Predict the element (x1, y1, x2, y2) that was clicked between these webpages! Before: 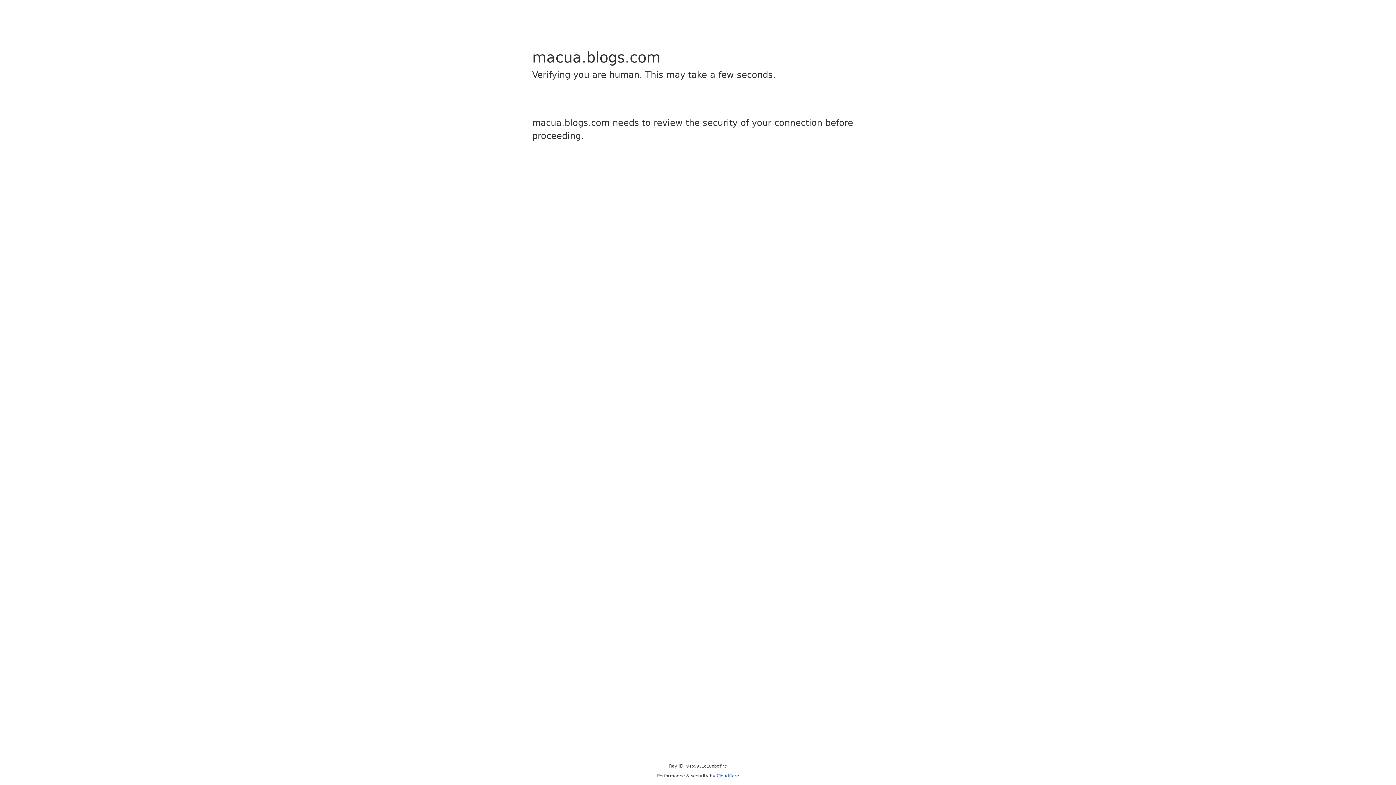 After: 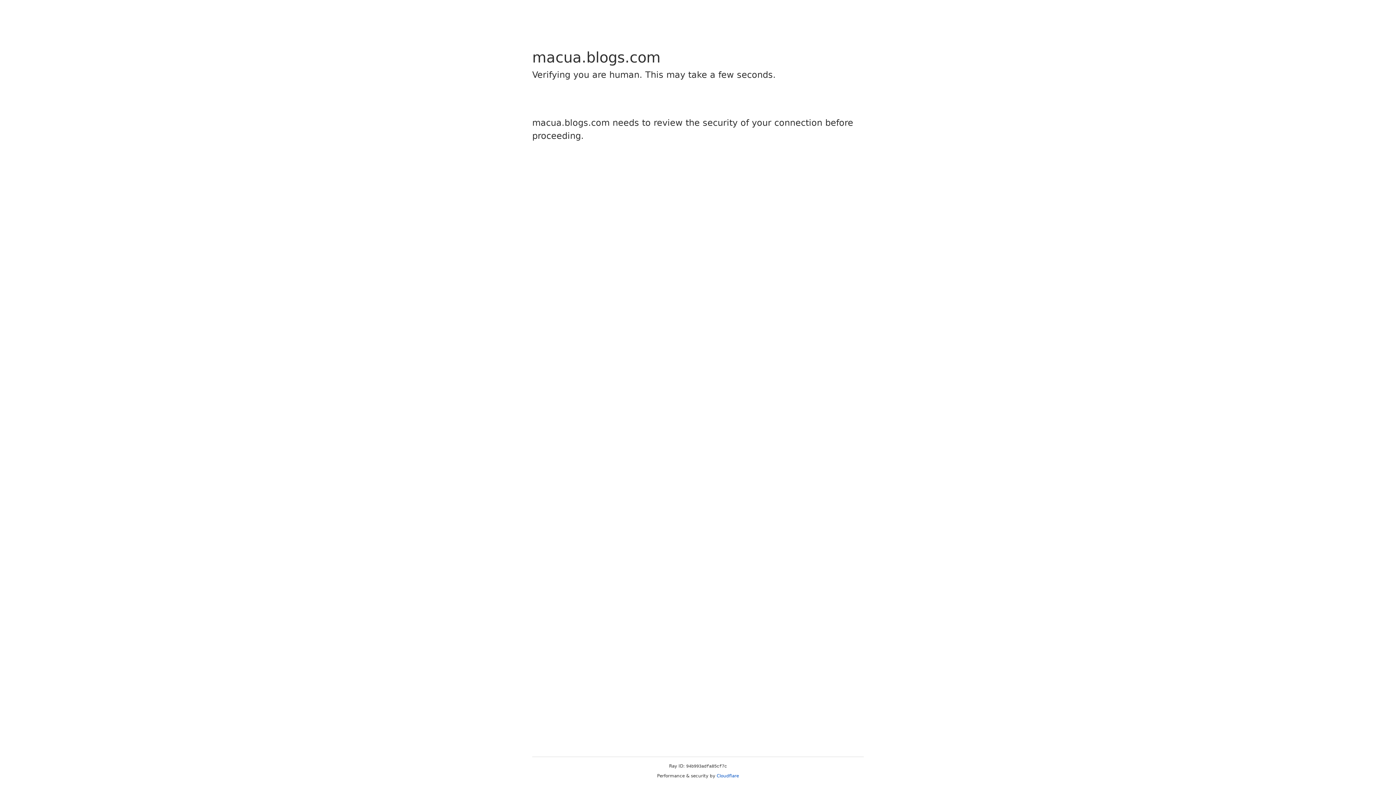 Action: label: Cloudflare bbox: (716, 773, 739, 778)